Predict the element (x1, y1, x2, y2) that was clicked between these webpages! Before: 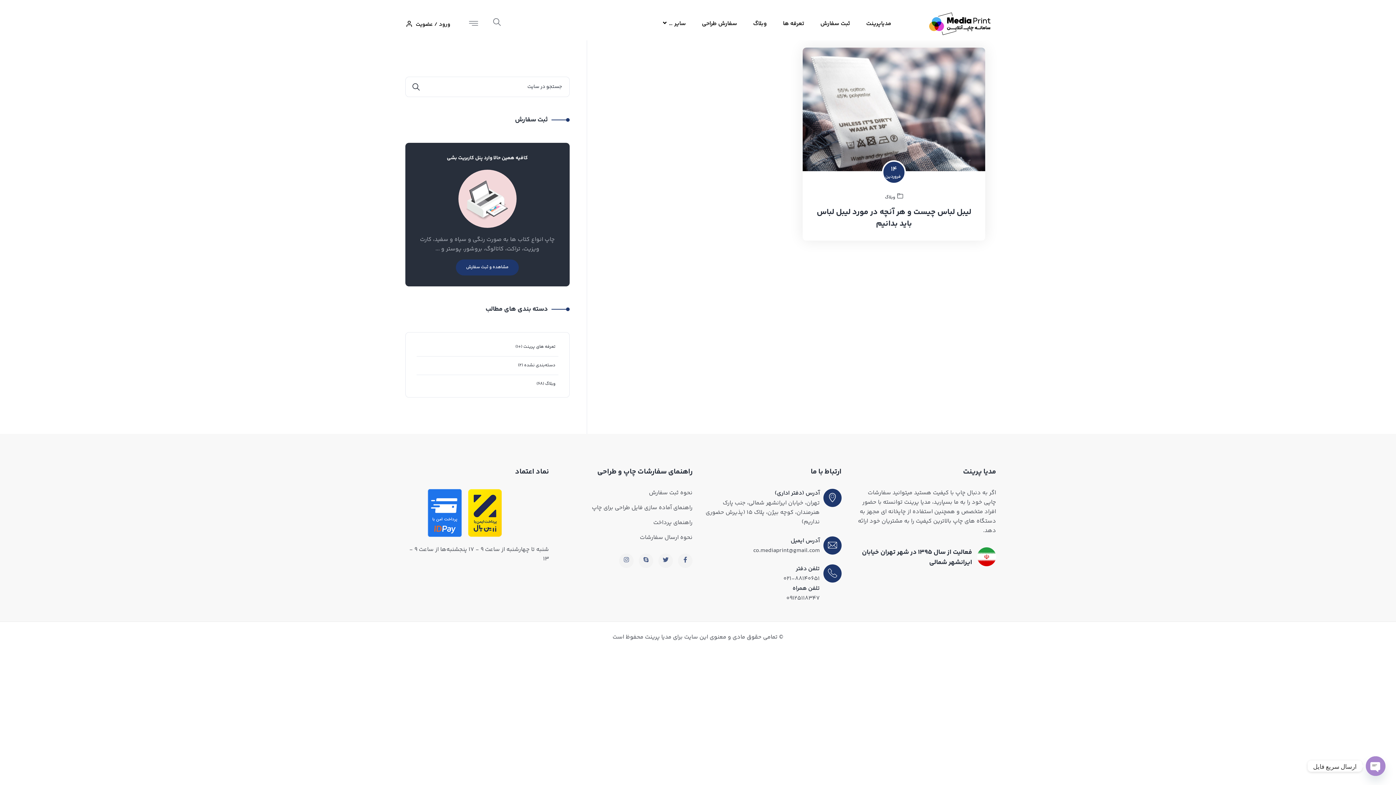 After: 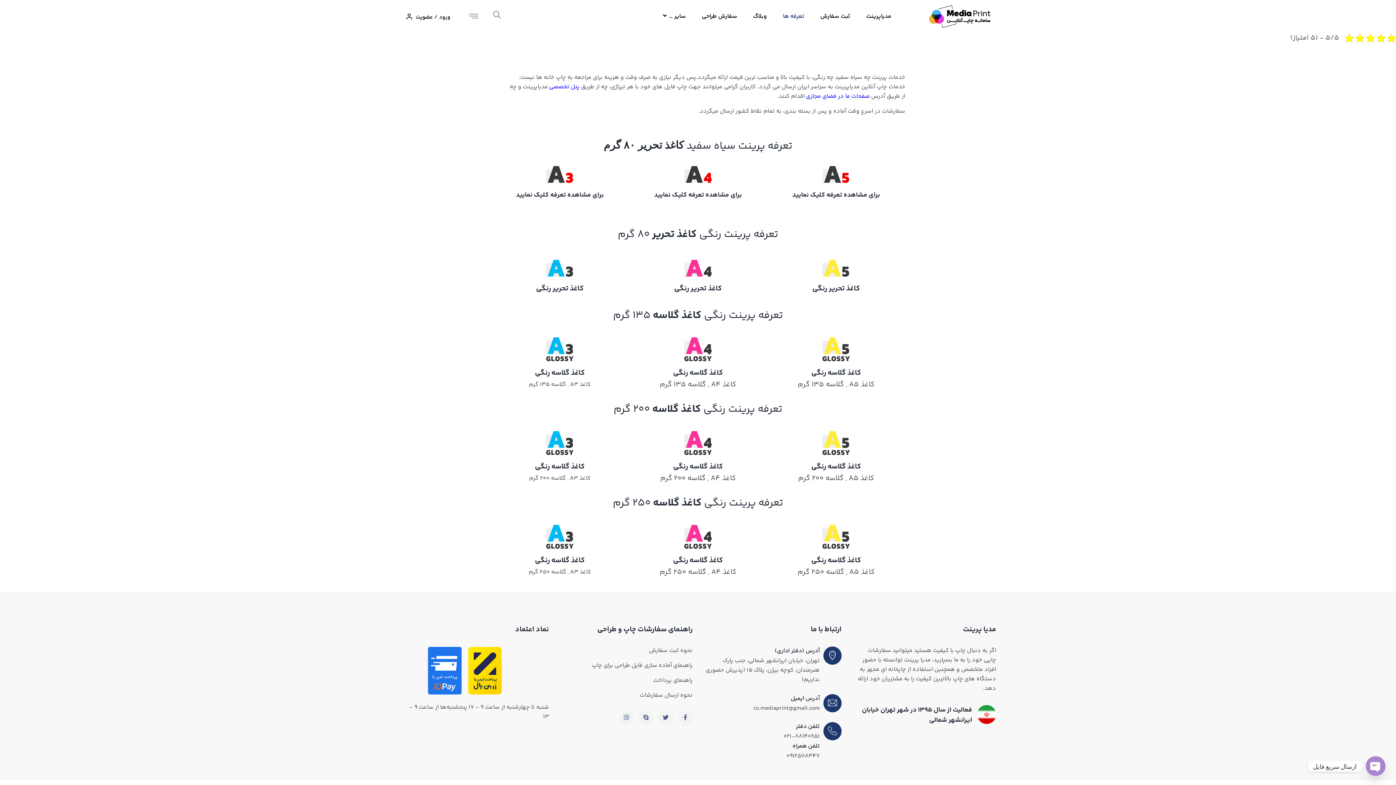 Action: bbox: (783, 19, 804, 28) label: تعرفه ها